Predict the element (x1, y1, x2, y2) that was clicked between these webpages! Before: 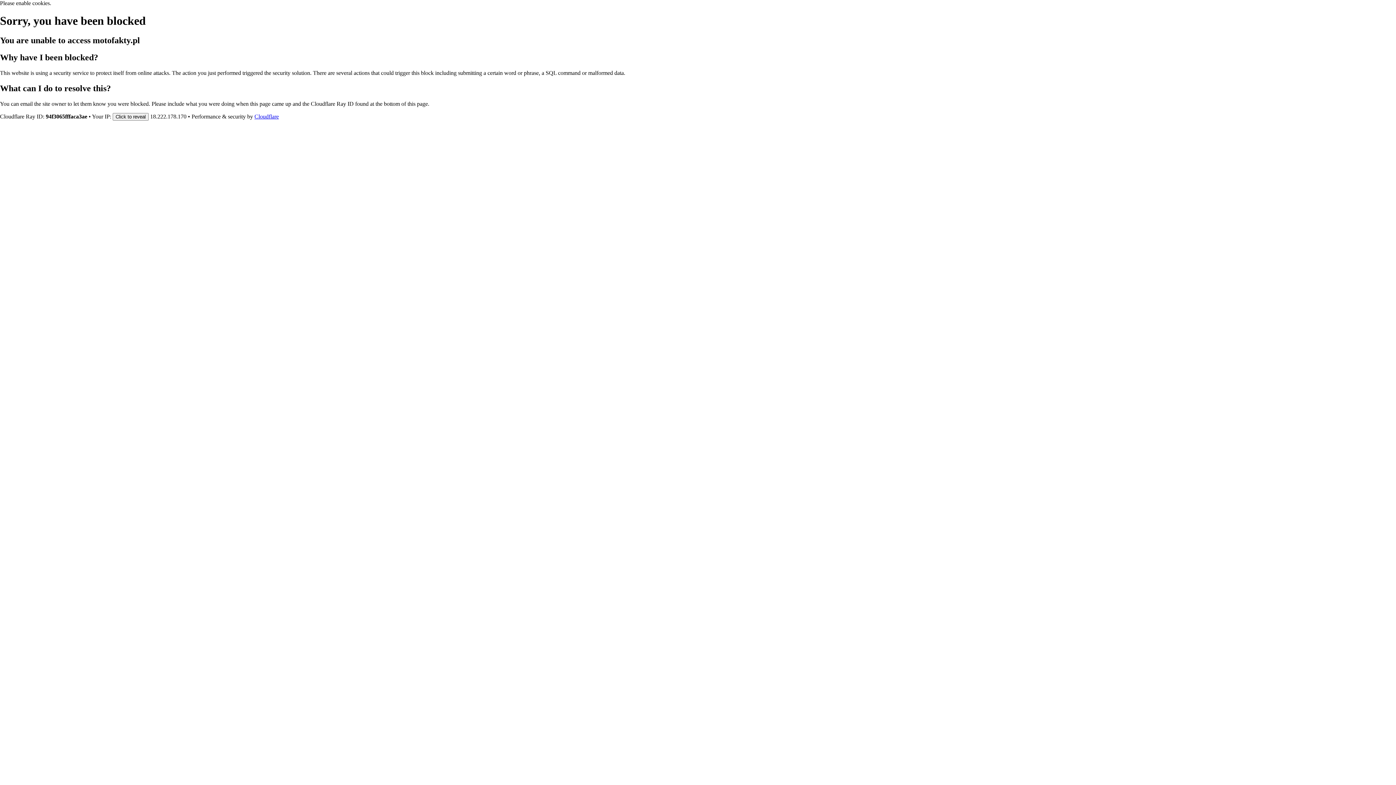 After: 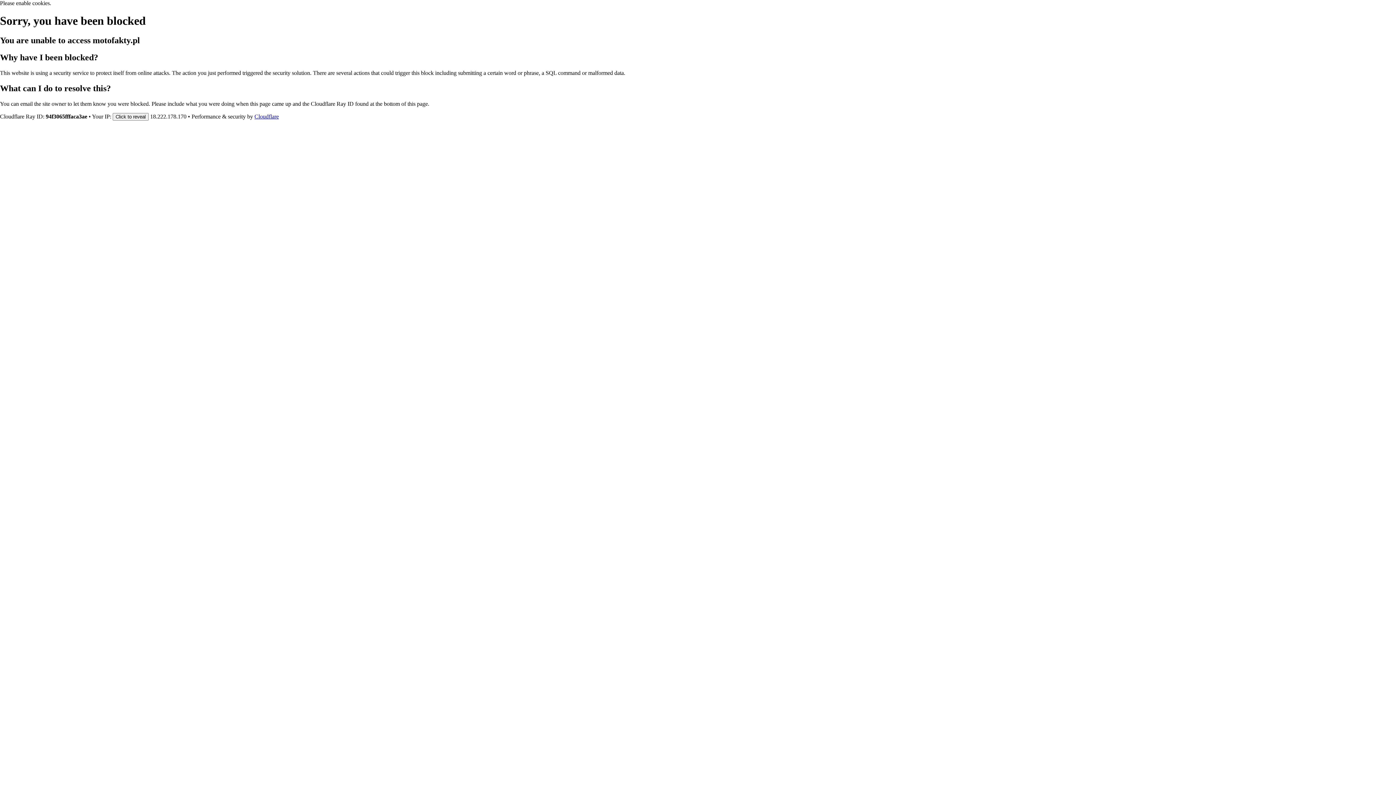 Action: label: Cloudflare bbox: (254, 113, 278, 119)